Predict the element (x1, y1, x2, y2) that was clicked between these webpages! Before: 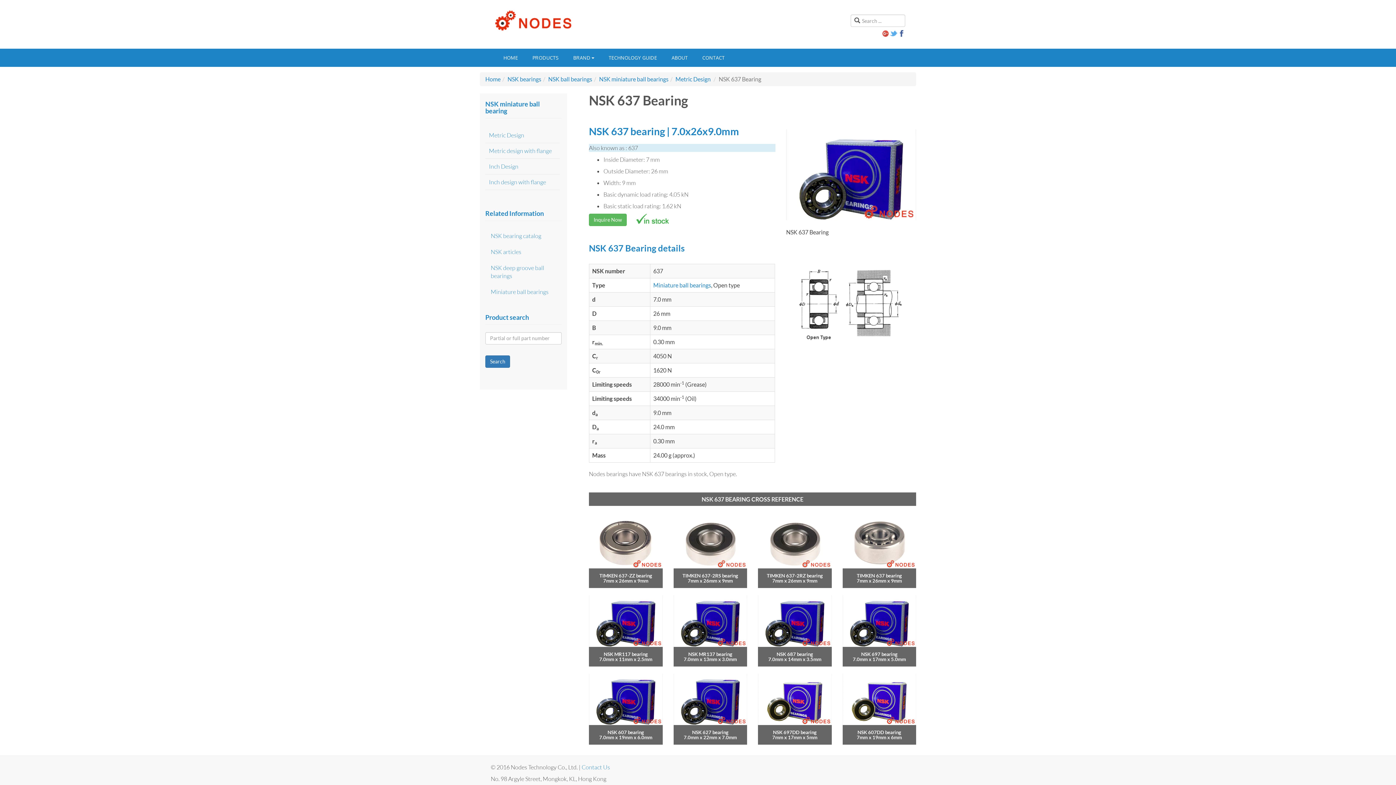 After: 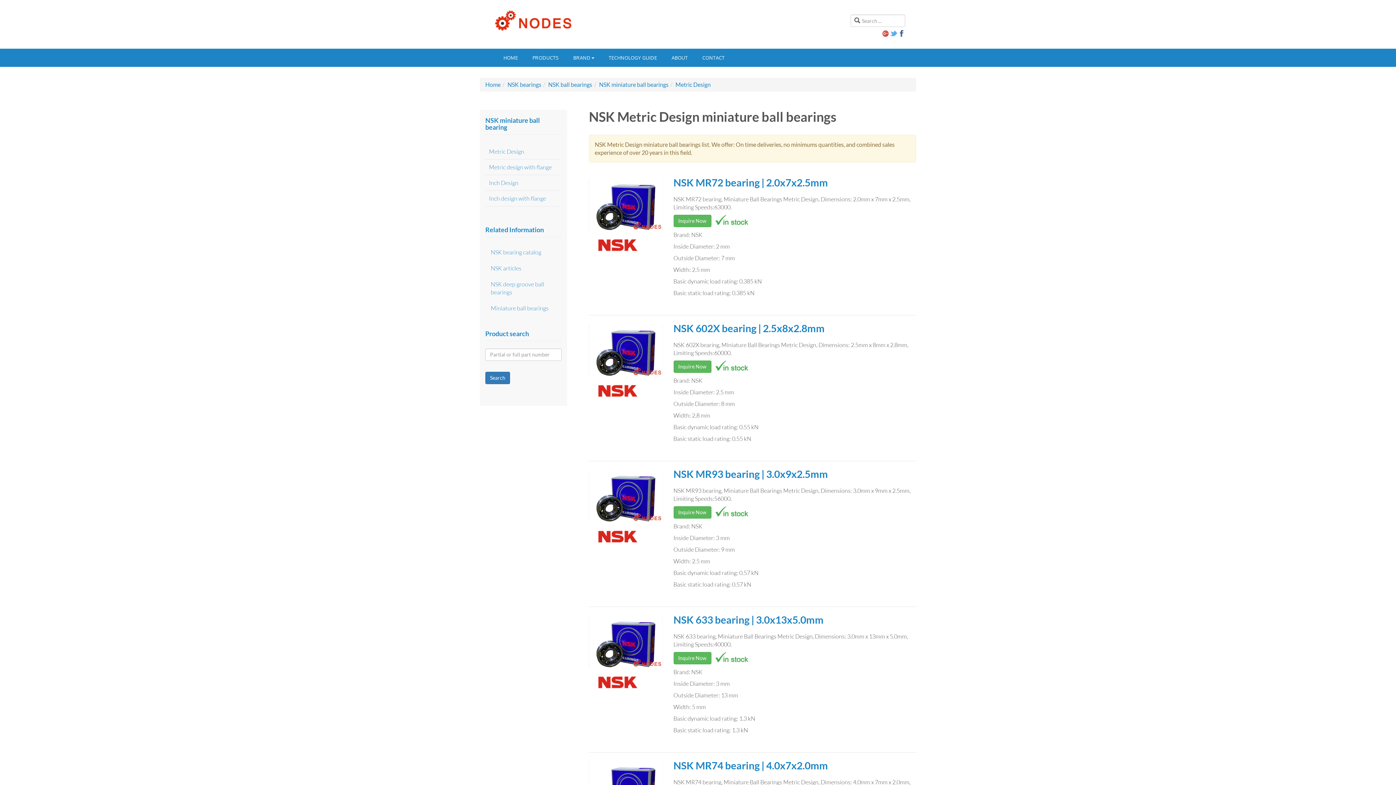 Action: bbox: (675, 75, 710, 82) label: Metric Design